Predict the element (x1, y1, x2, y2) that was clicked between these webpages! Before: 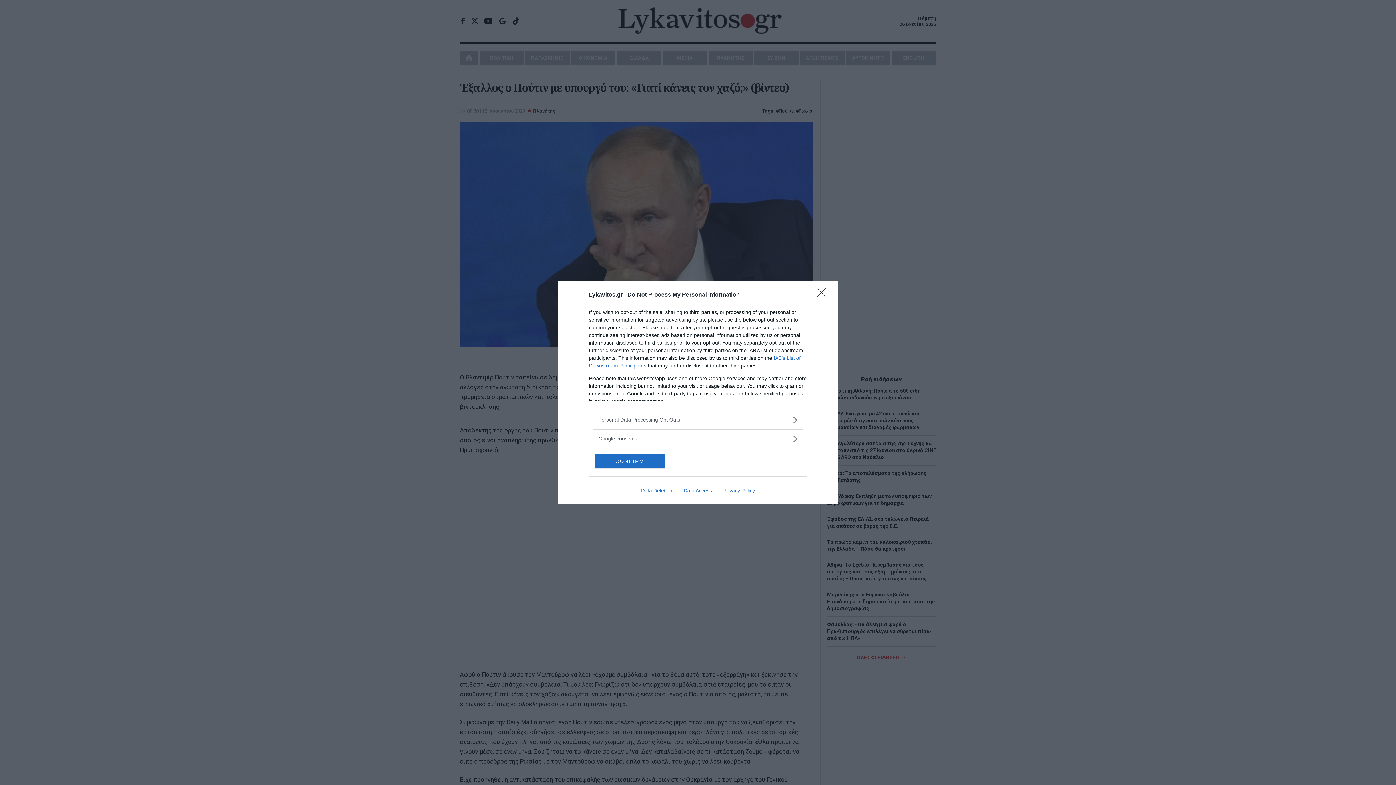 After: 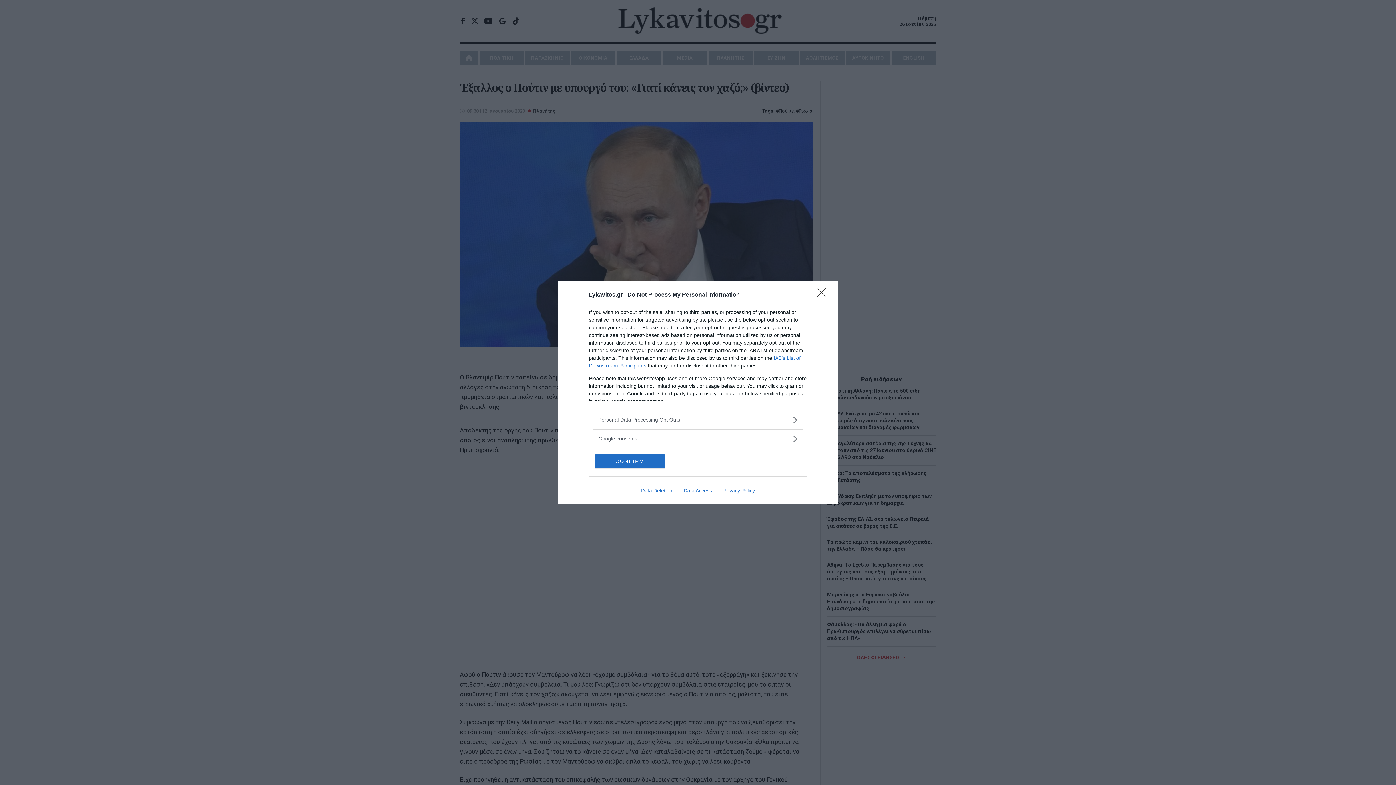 Action: bbox: (678, 487, 717, 493) label: Data Access